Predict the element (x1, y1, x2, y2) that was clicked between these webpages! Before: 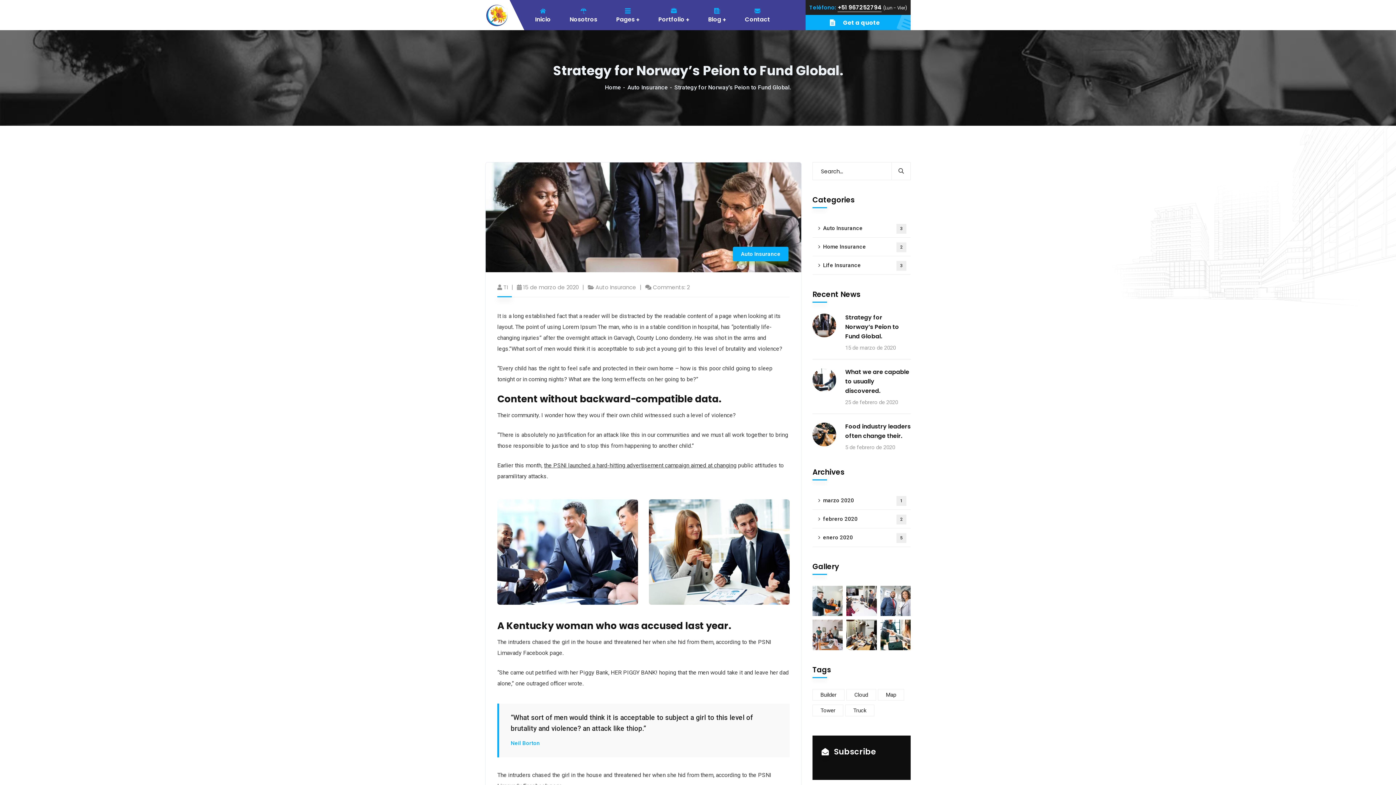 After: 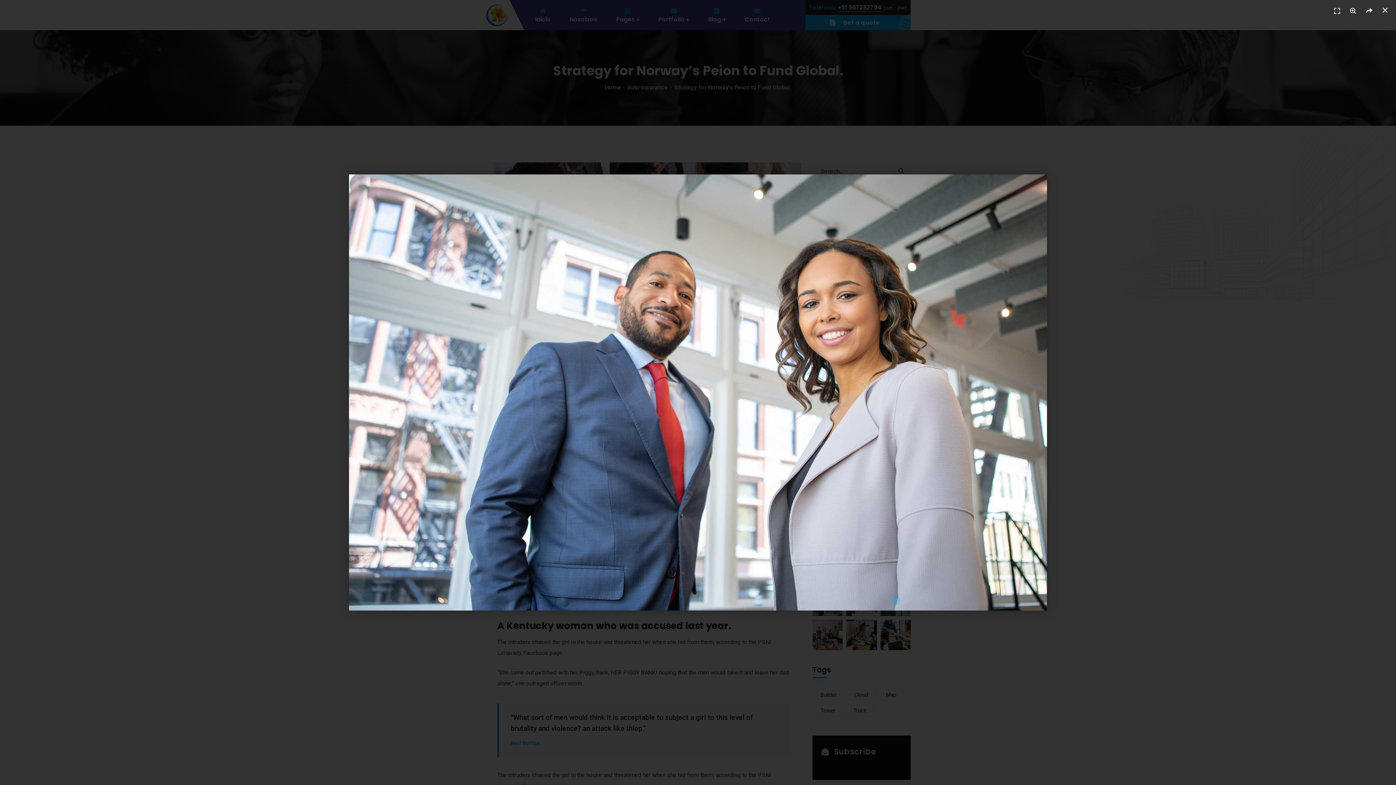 Action: bbox: (880, 586, 910, 616)